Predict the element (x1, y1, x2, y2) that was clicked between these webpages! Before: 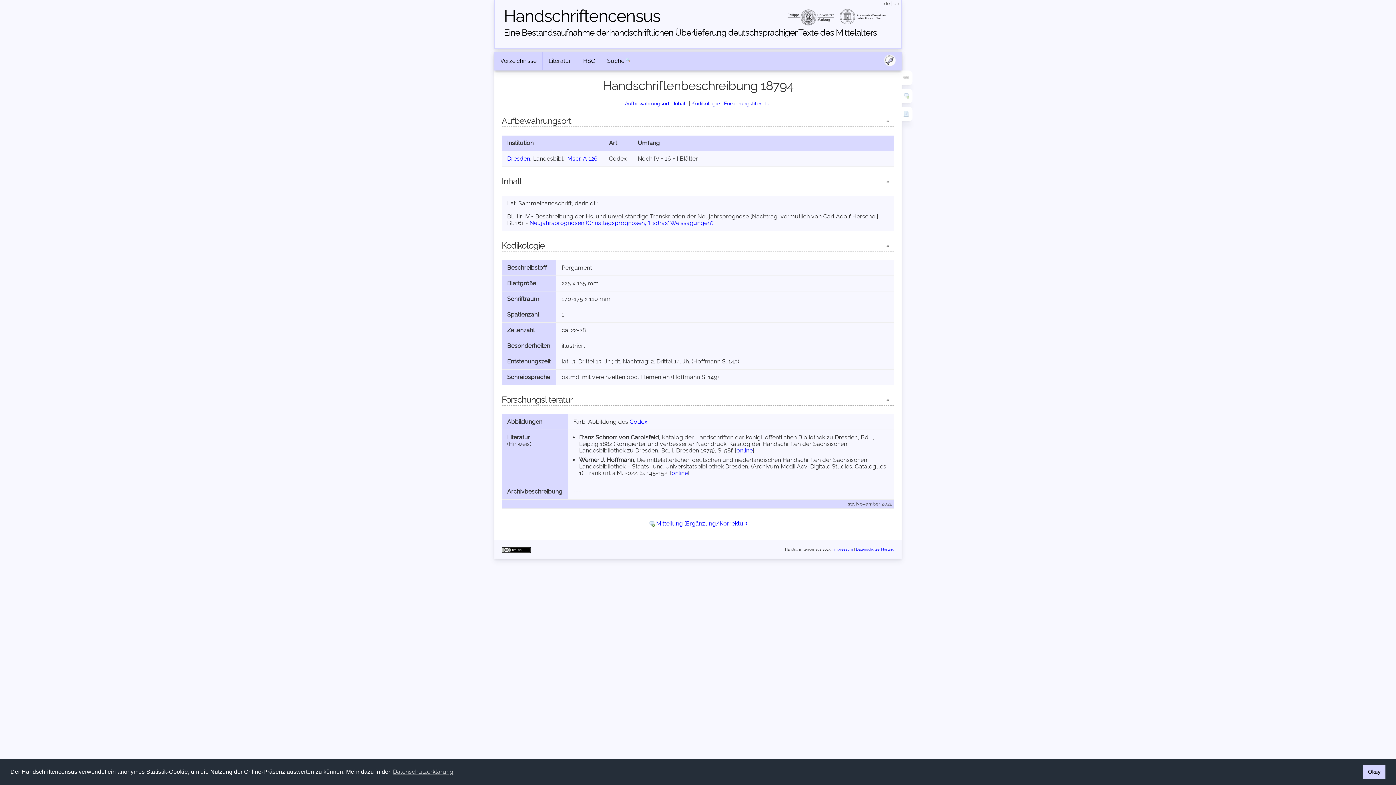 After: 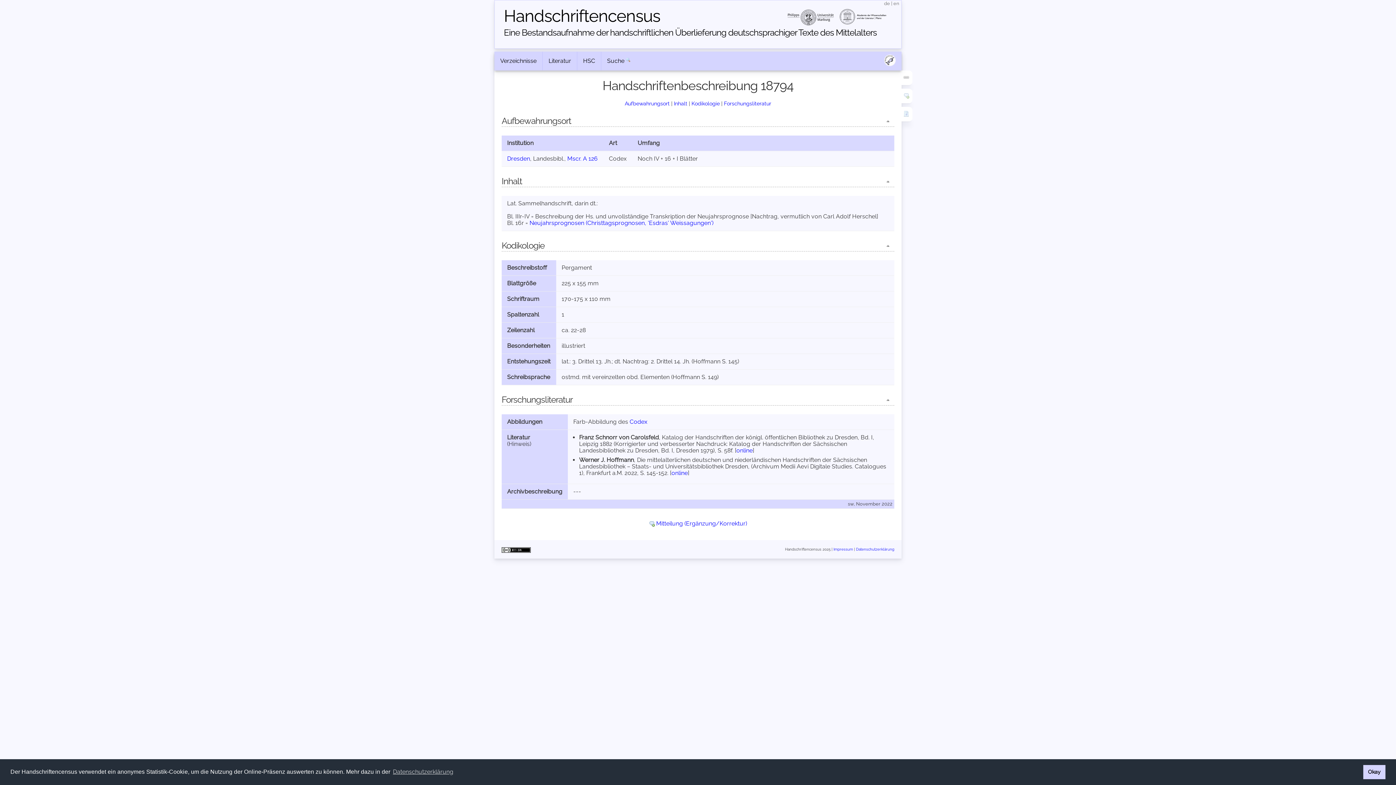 Action: bbox: (840, 6, 892, 25)